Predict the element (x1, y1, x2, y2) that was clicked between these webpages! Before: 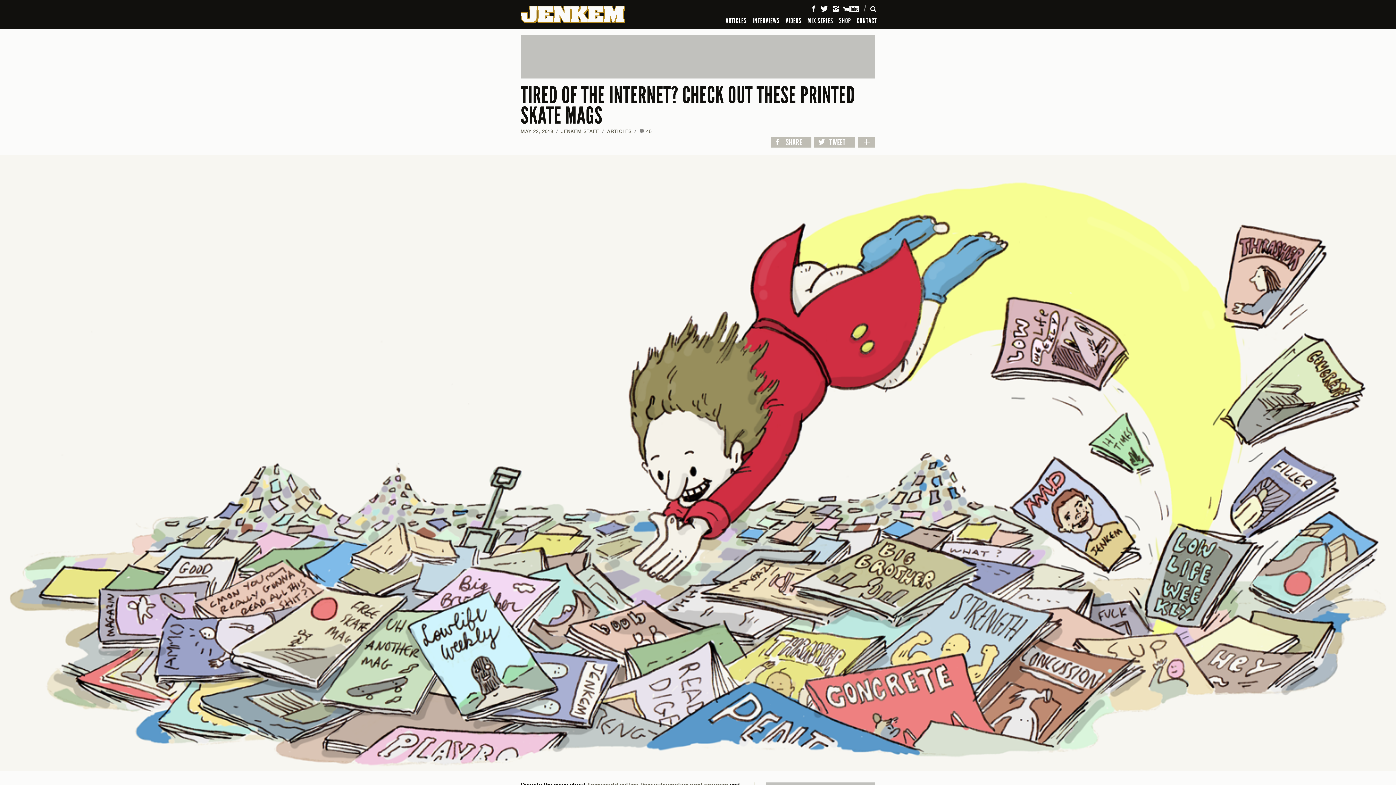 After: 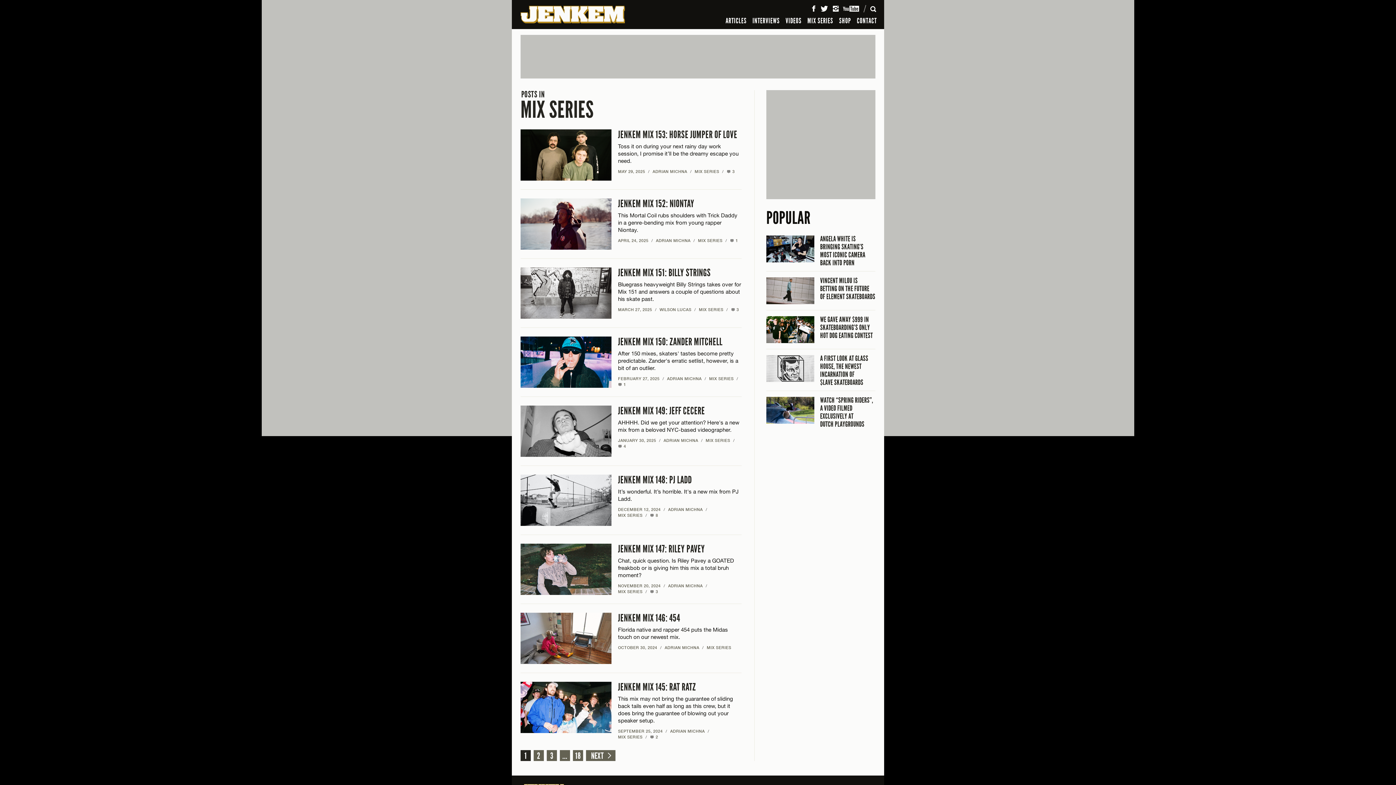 Action: bbox: (804, 14, 836, 26) label: MIX SERIES